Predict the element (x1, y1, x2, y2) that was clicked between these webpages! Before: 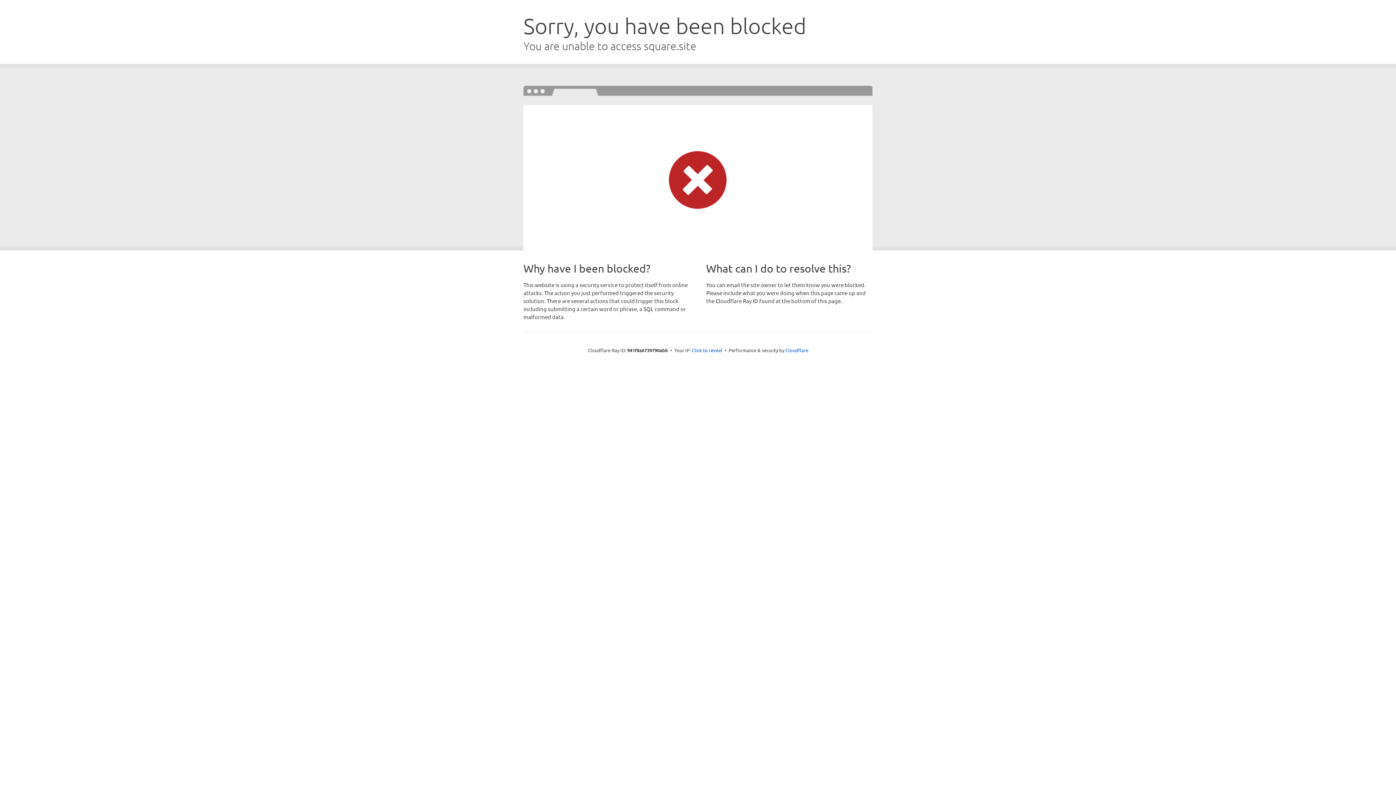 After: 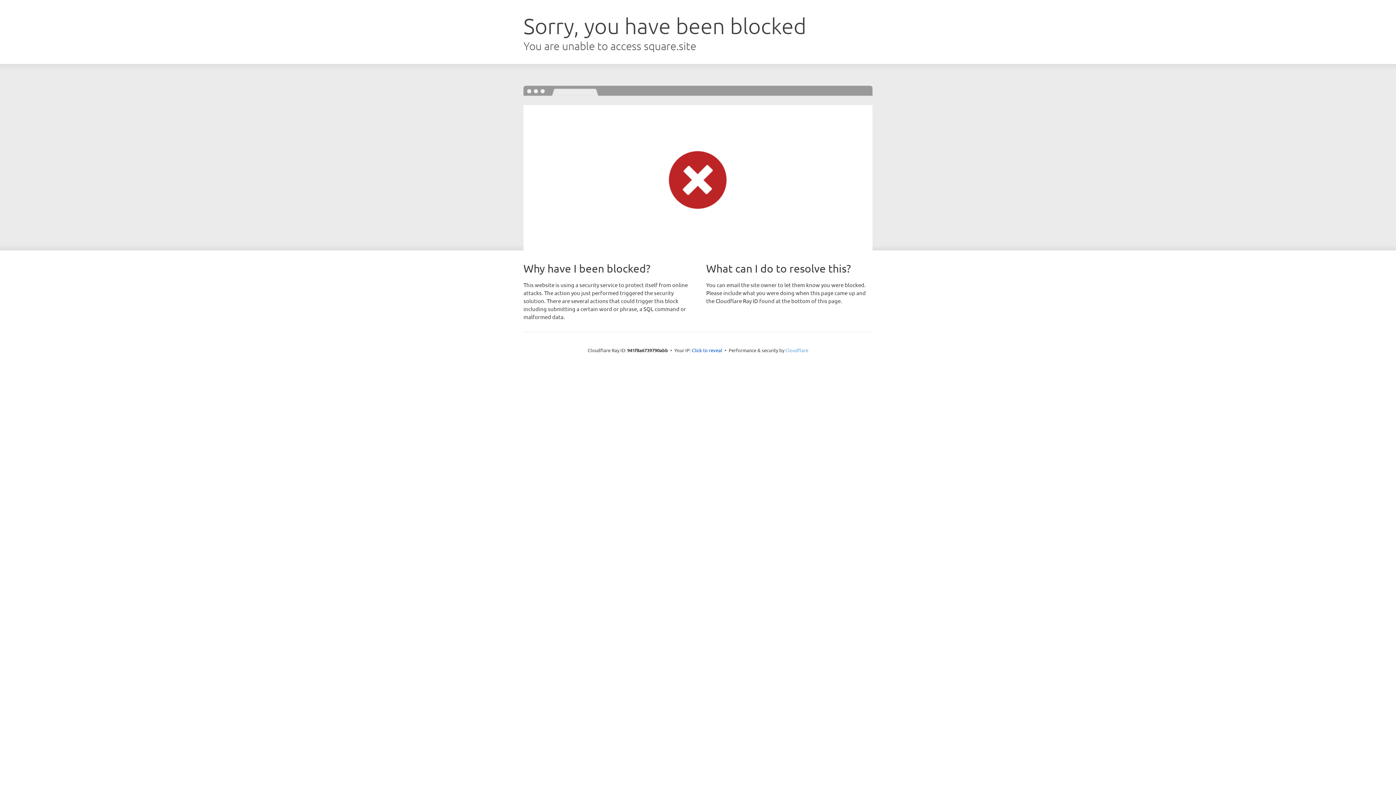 Action: bbox: (785, 347, 808, 353) label: Cloudflare